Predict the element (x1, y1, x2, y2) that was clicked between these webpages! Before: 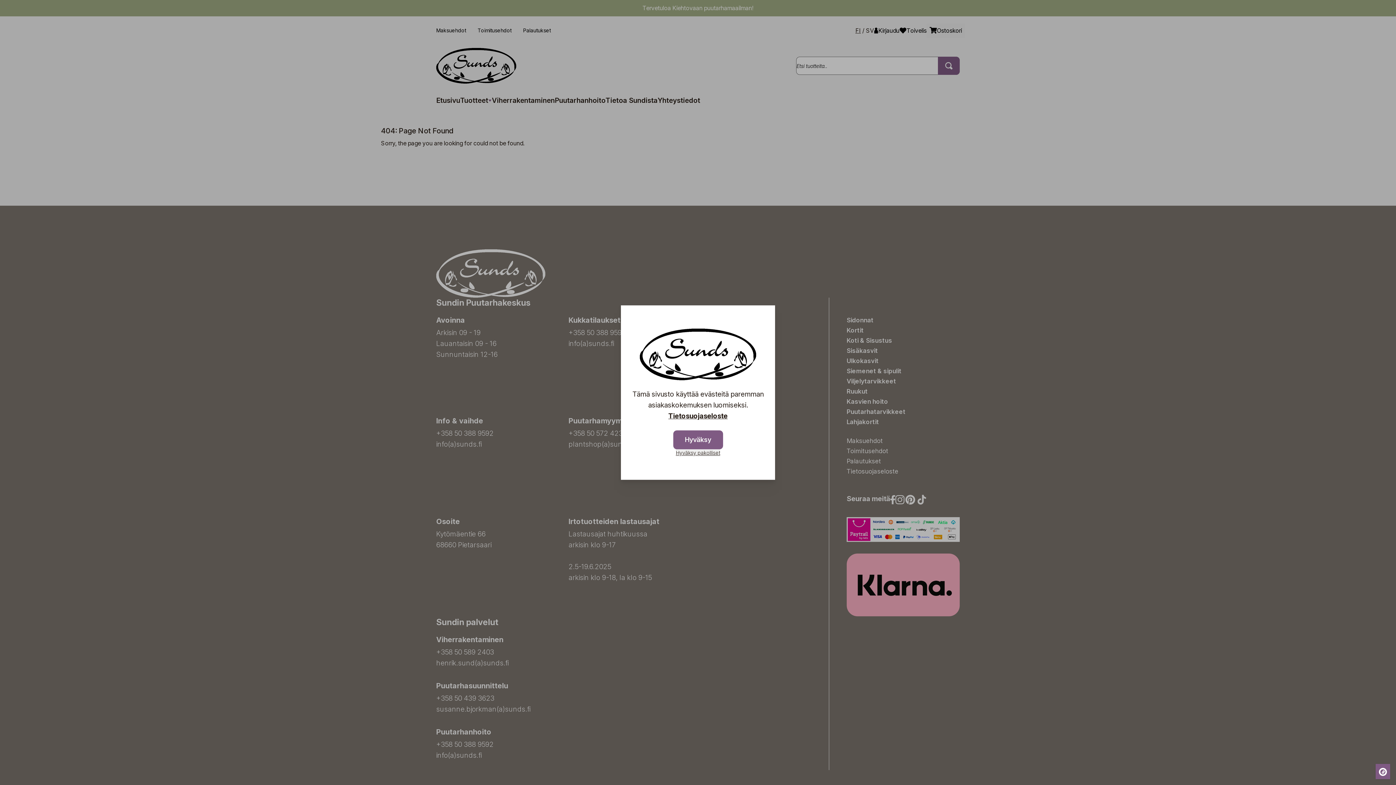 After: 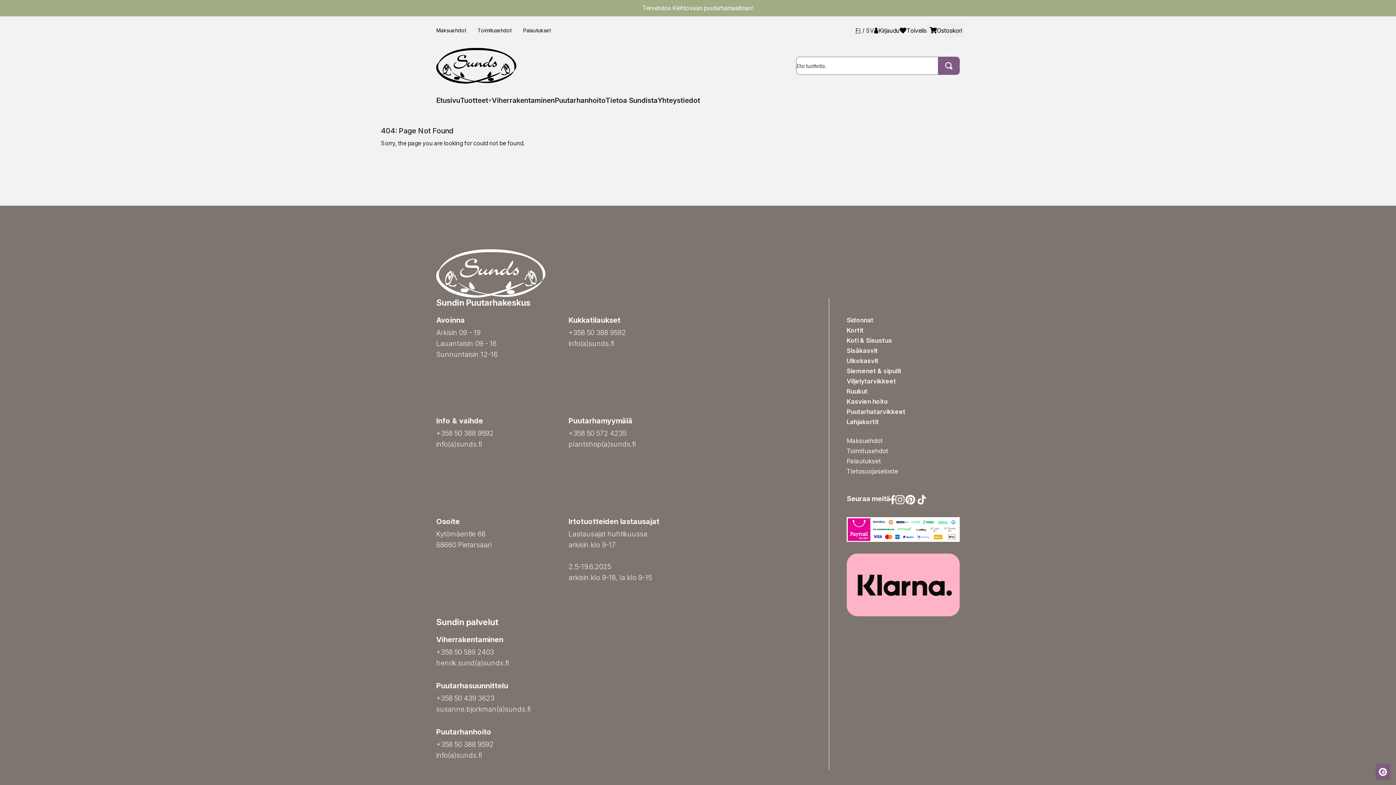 Action: label: Hyväksy pakolliset bbox: (676, 449, 720, 456)